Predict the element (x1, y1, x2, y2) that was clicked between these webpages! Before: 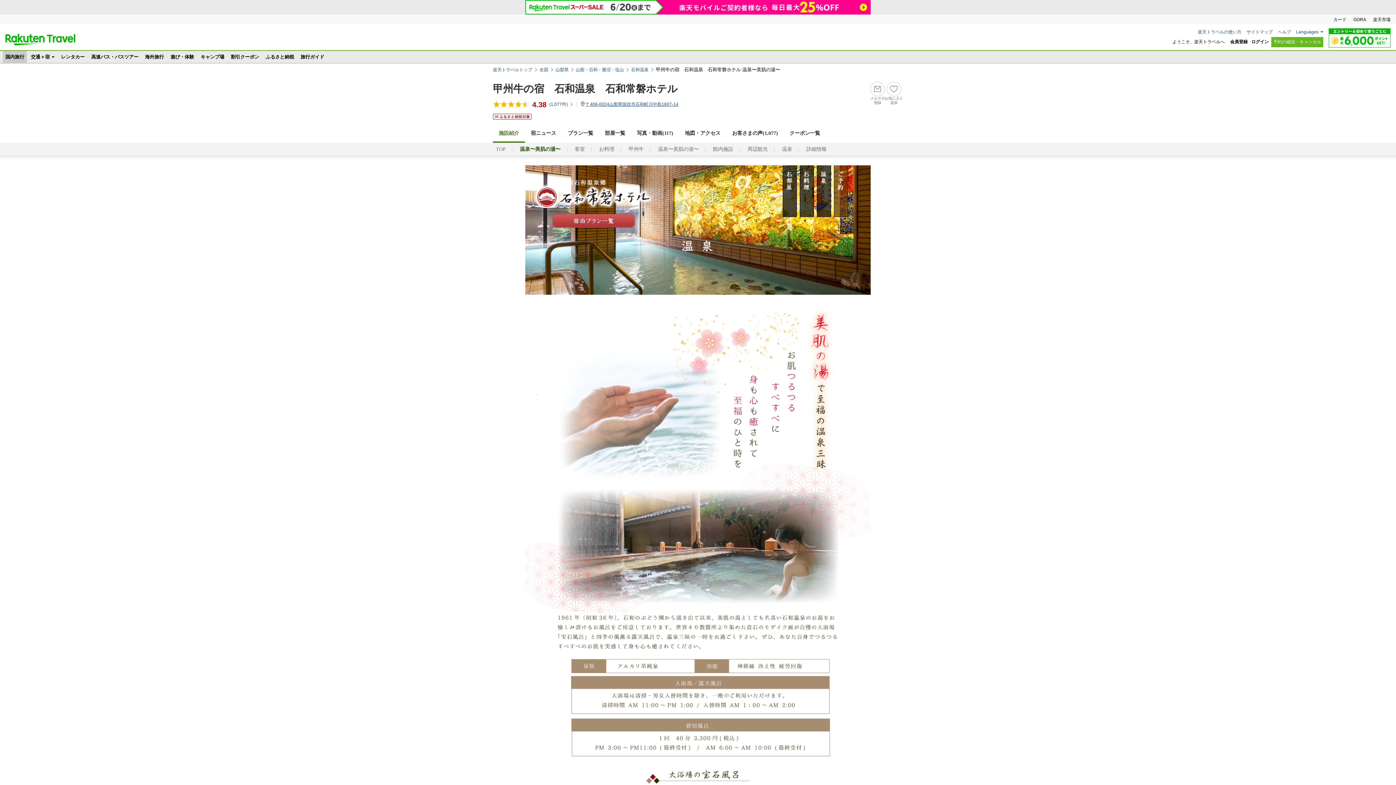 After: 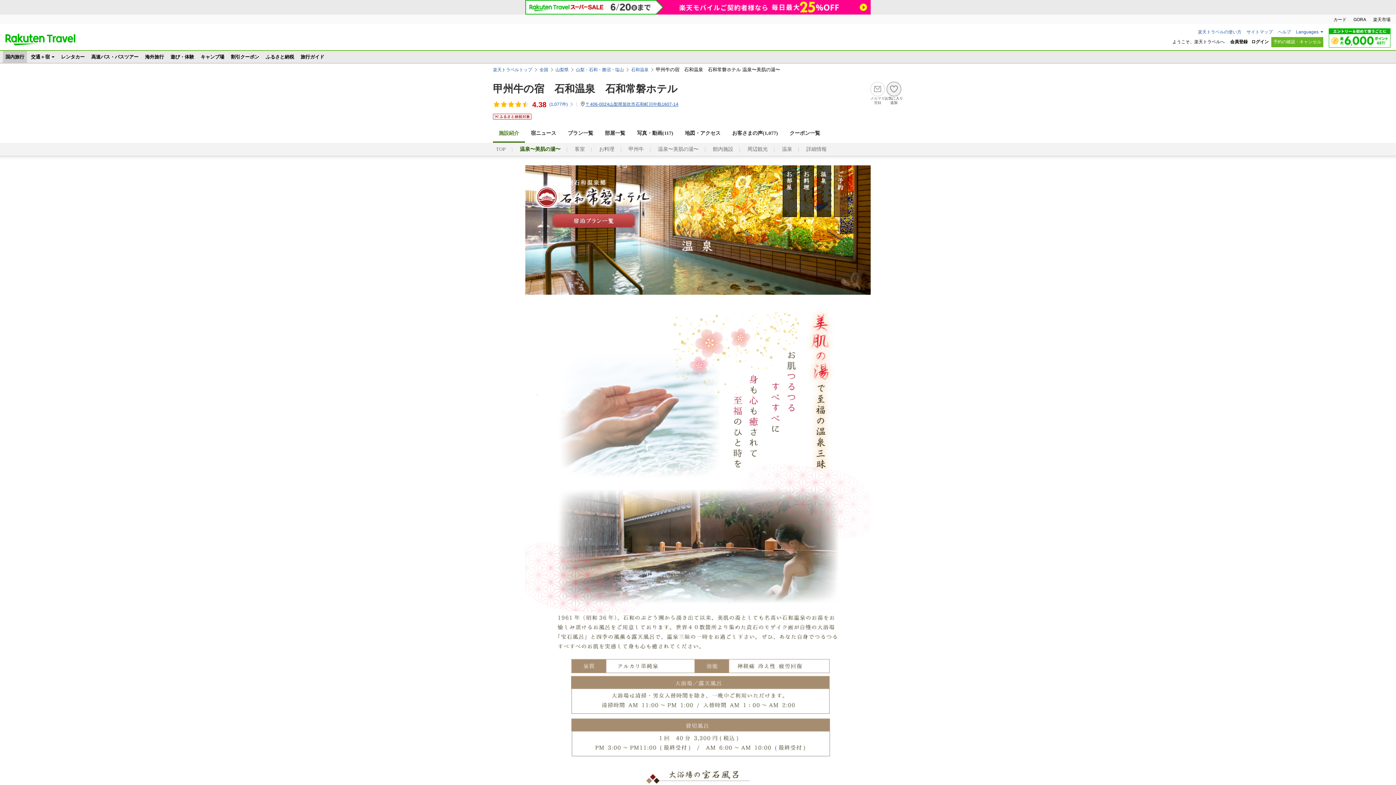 Action: bbox: (885, 96, 903, 104) label: お気に入り追加